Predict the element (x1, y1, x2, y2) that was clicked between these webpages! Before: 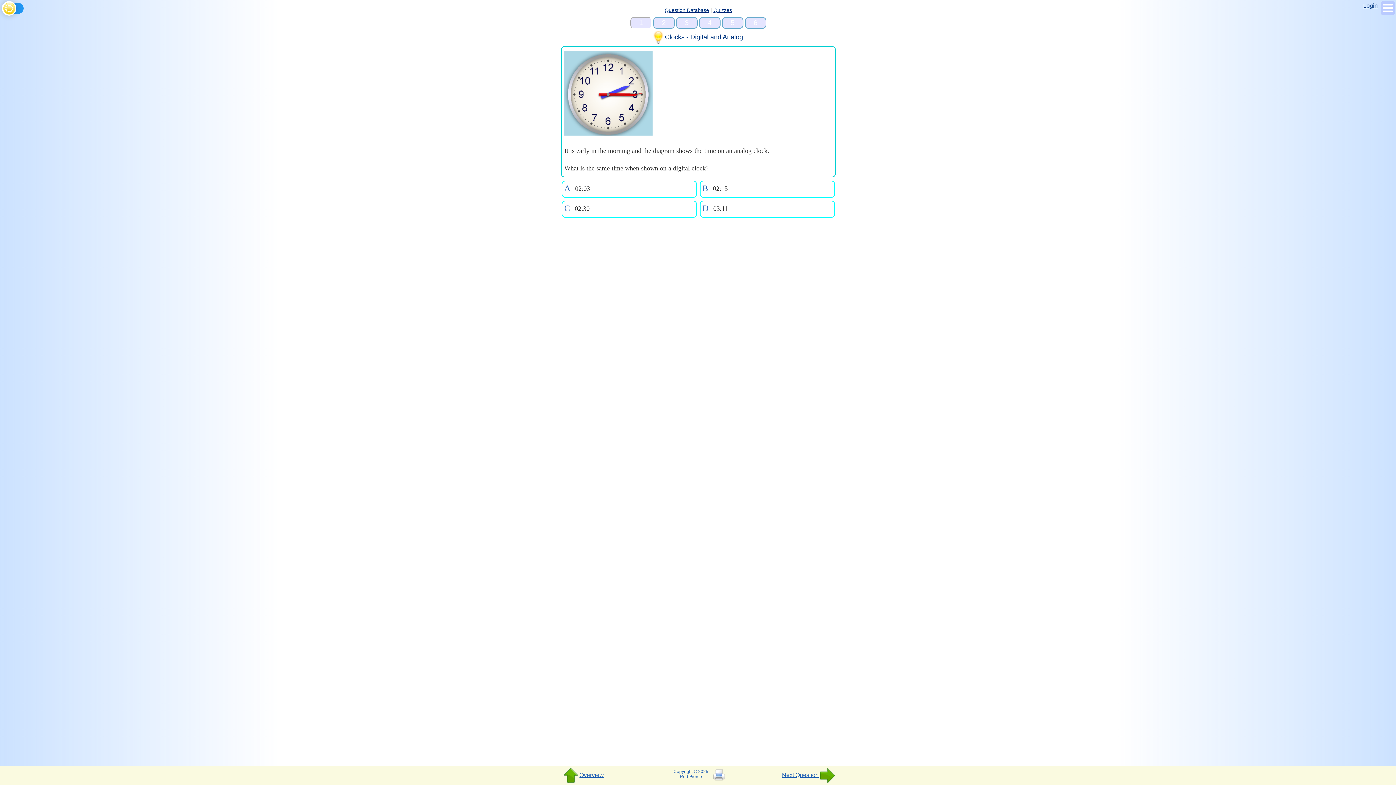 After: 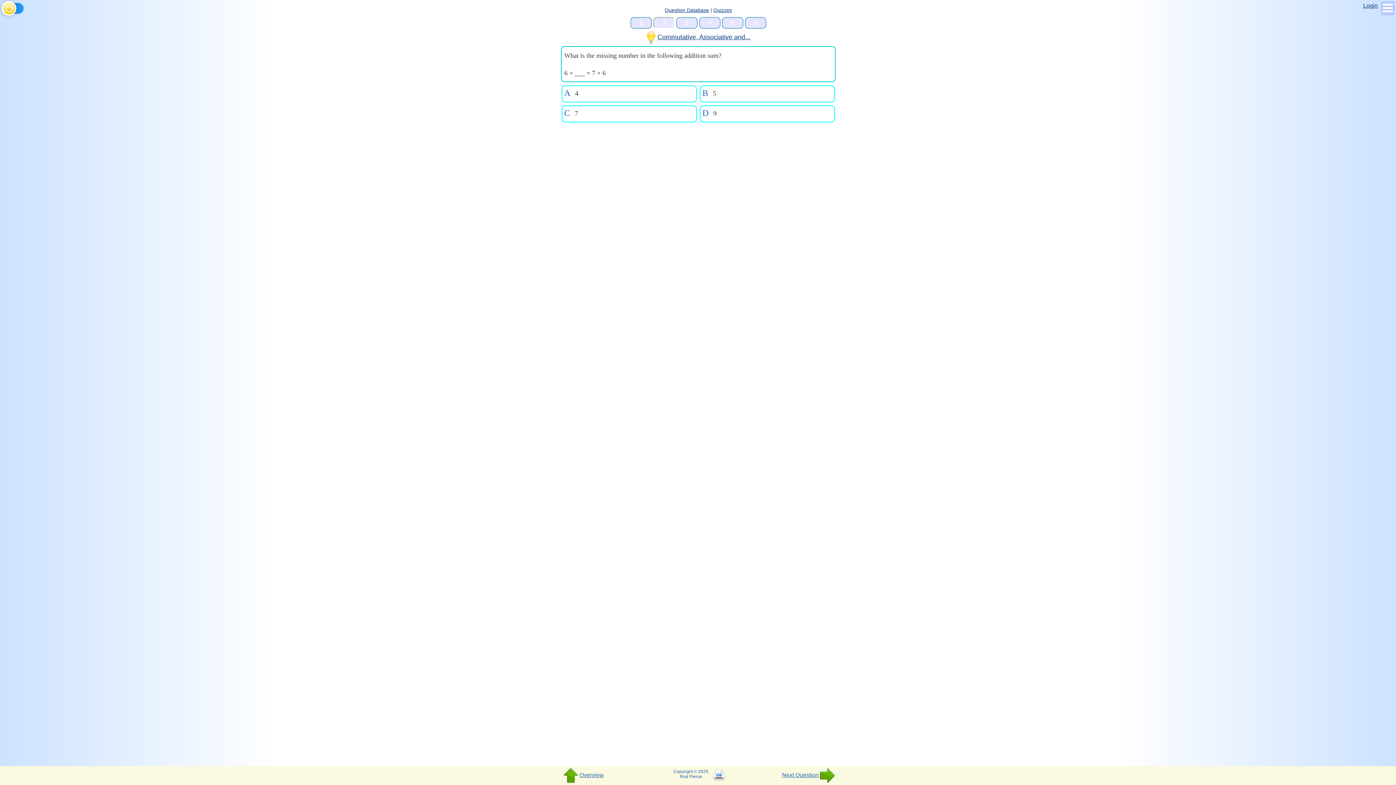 Action: bbox: (653, 20, 674, 26) label: 2